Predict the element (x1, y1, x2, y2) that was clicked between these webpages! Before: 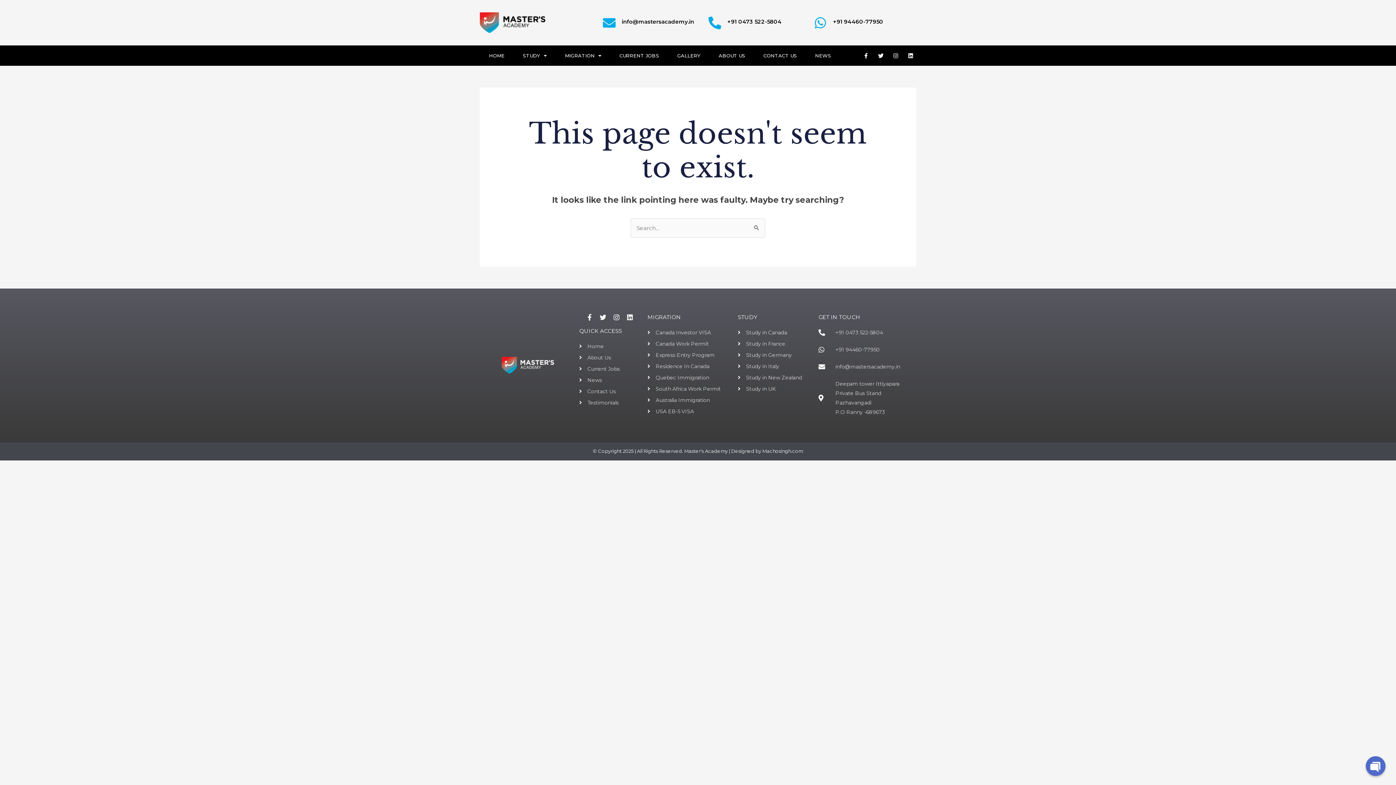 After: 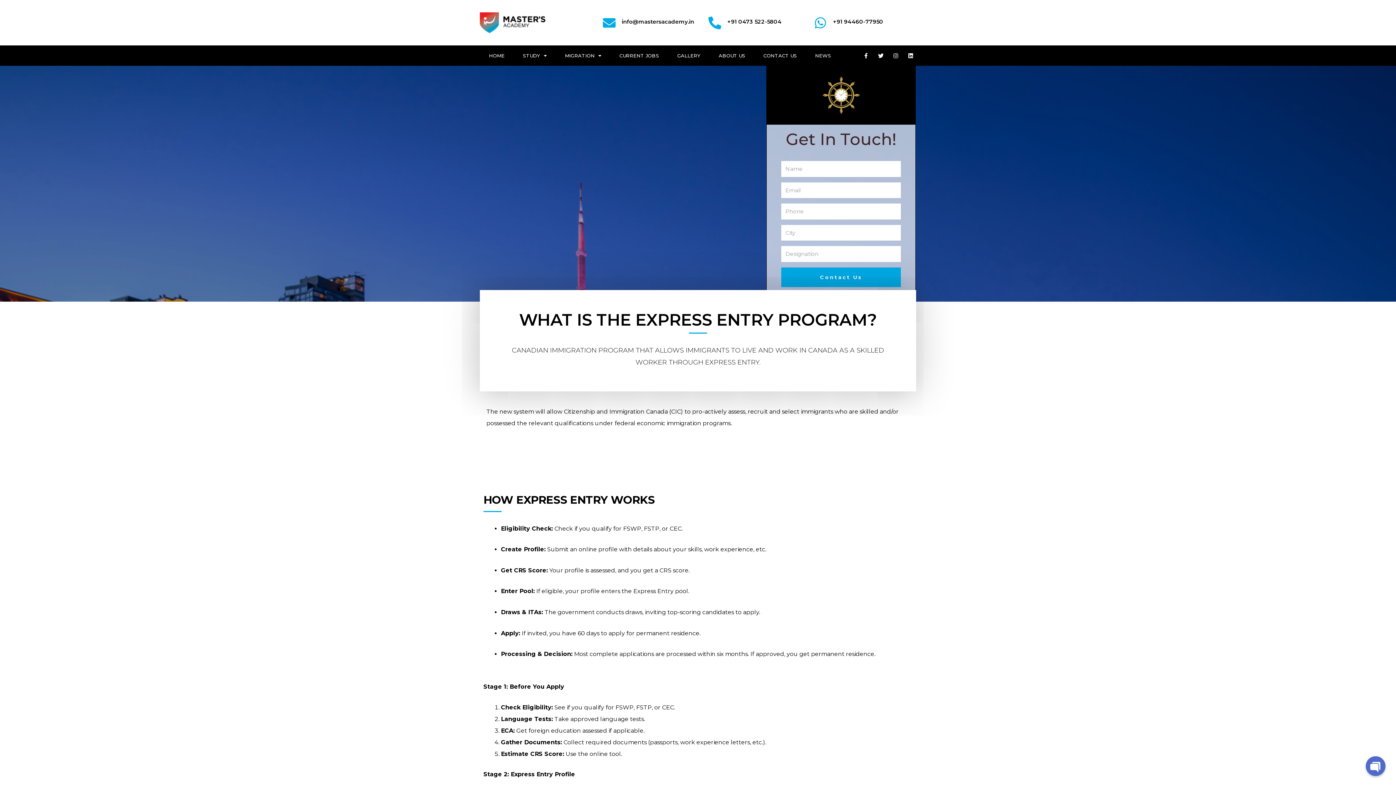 Action: bbox: (647, 350, 730, 359) label: Express Entry Program